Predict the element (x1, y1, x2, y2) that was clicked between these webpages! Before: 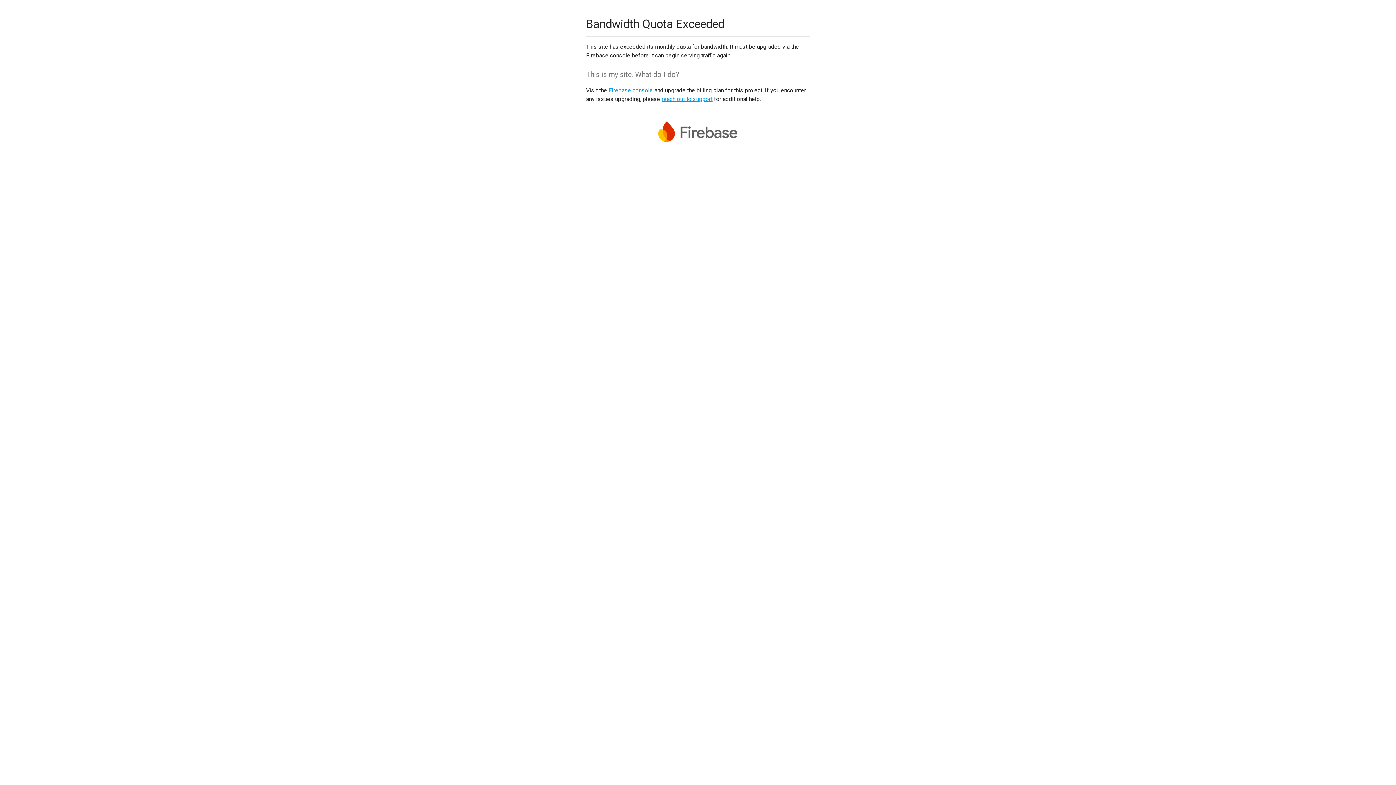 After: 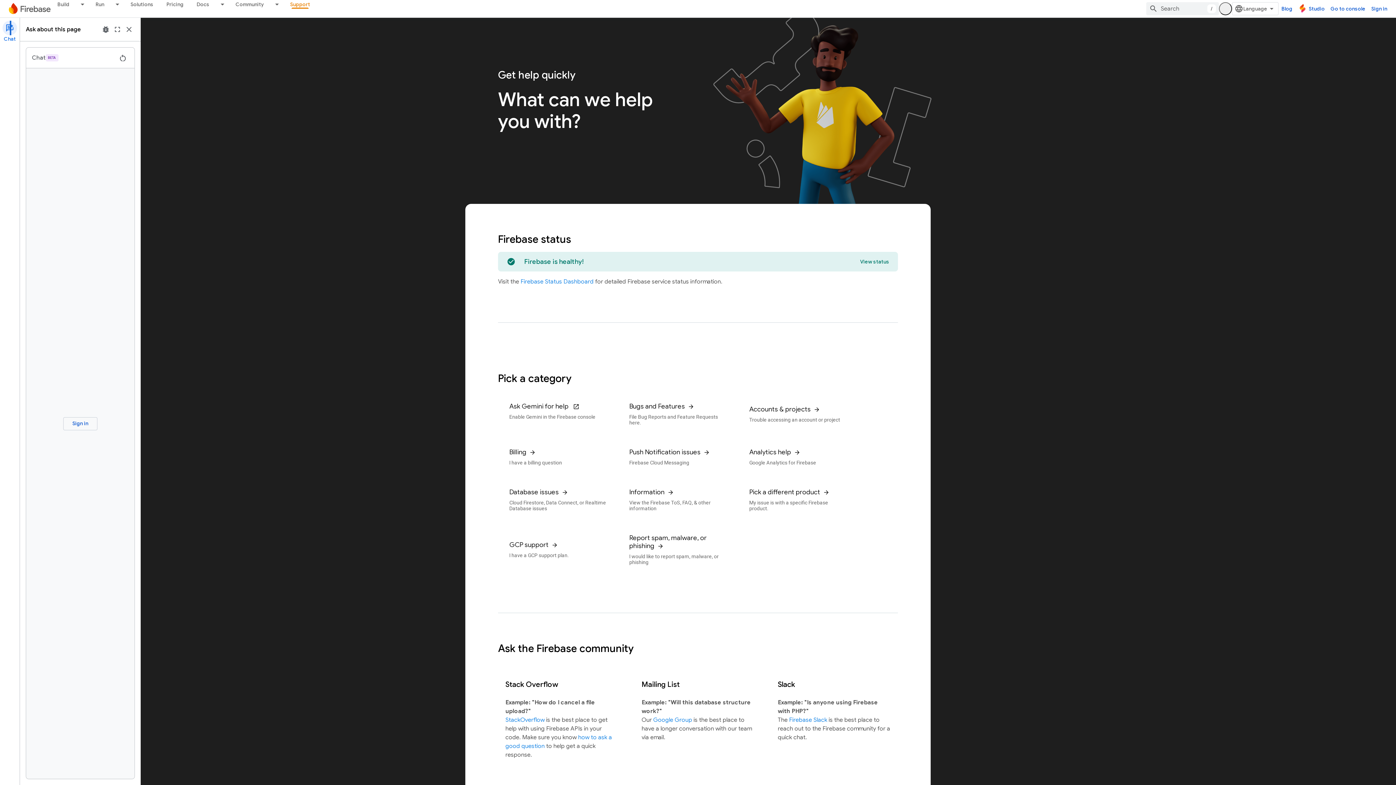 Action: bbox: (661, 95, 712, 102) label: reach out to support